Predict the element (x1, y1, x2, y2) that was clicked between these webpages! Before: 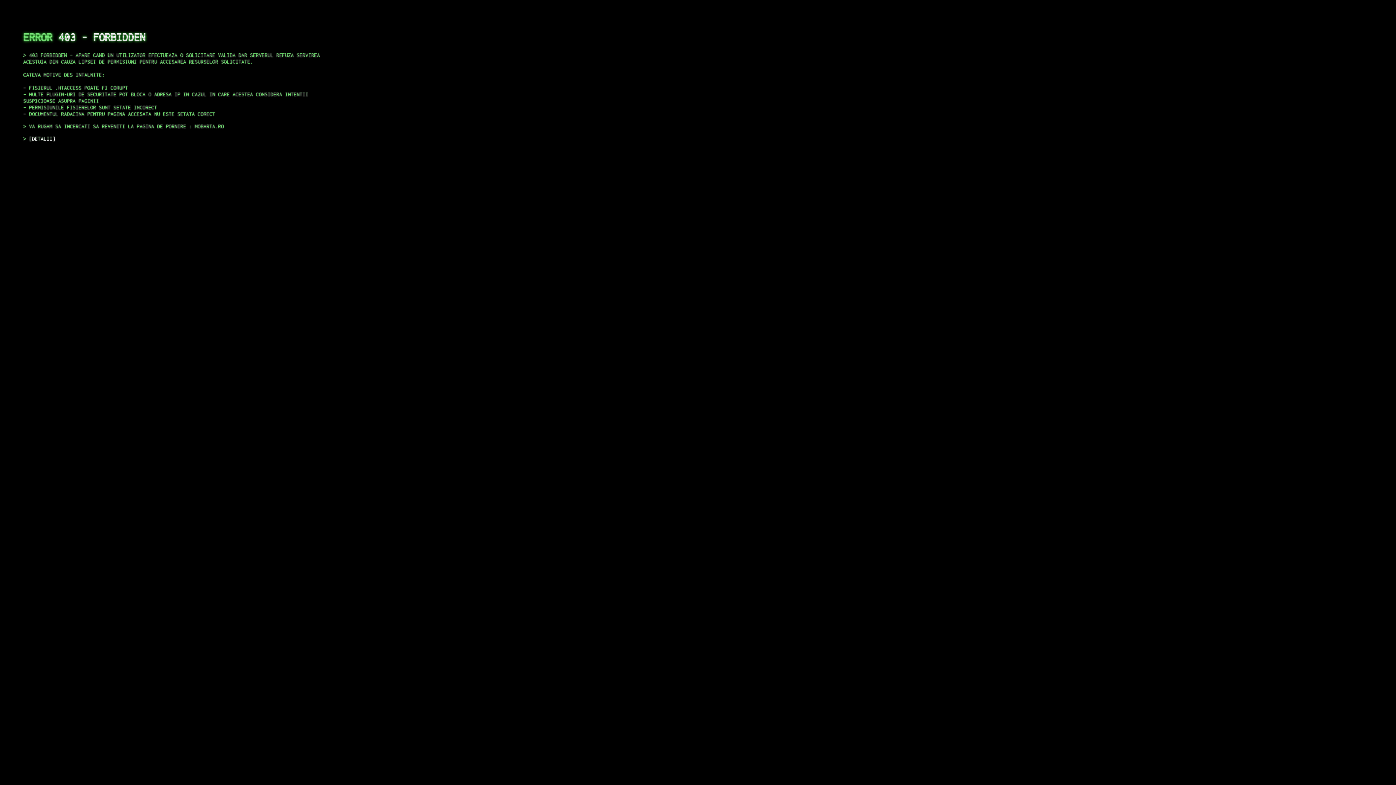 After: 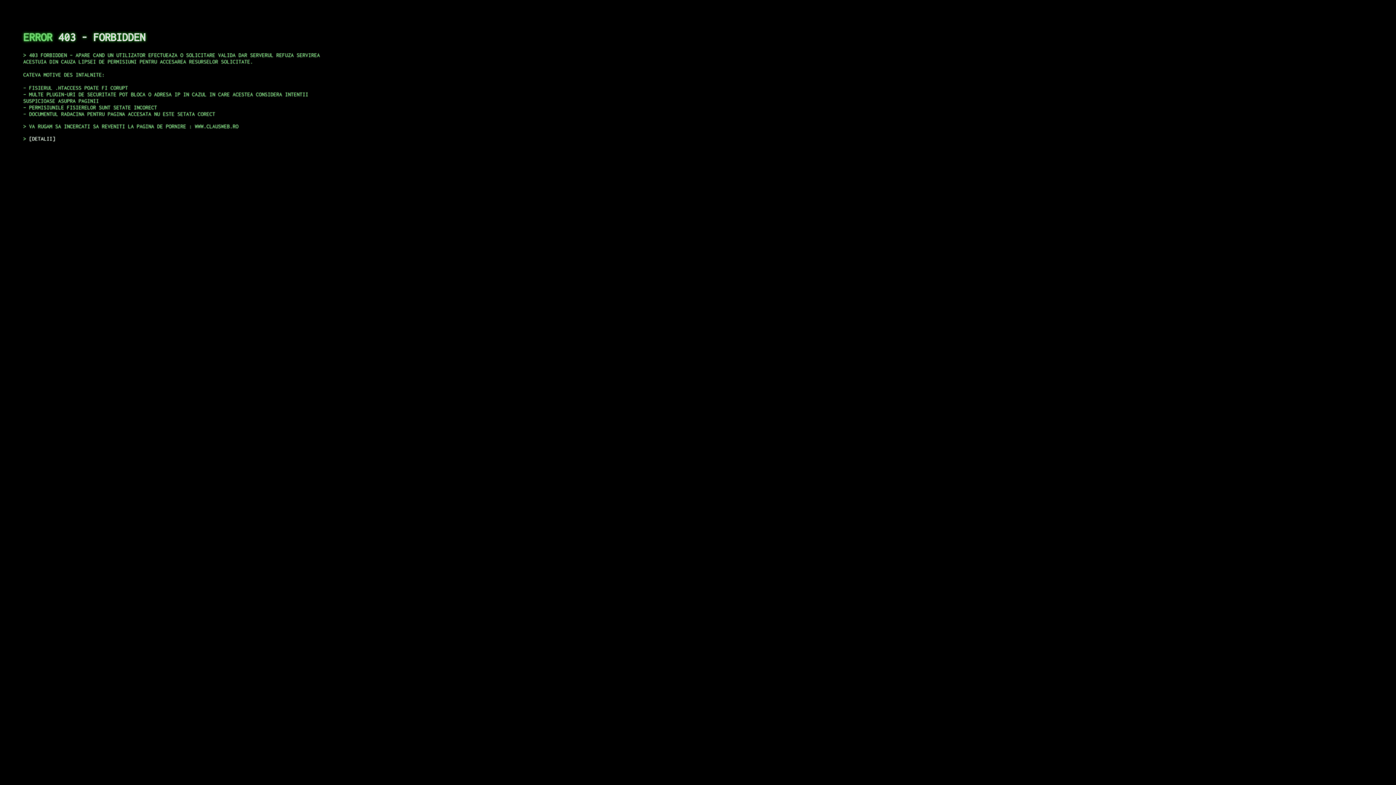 Action: bbox: (29, 135, 55, 141) label: DETALII